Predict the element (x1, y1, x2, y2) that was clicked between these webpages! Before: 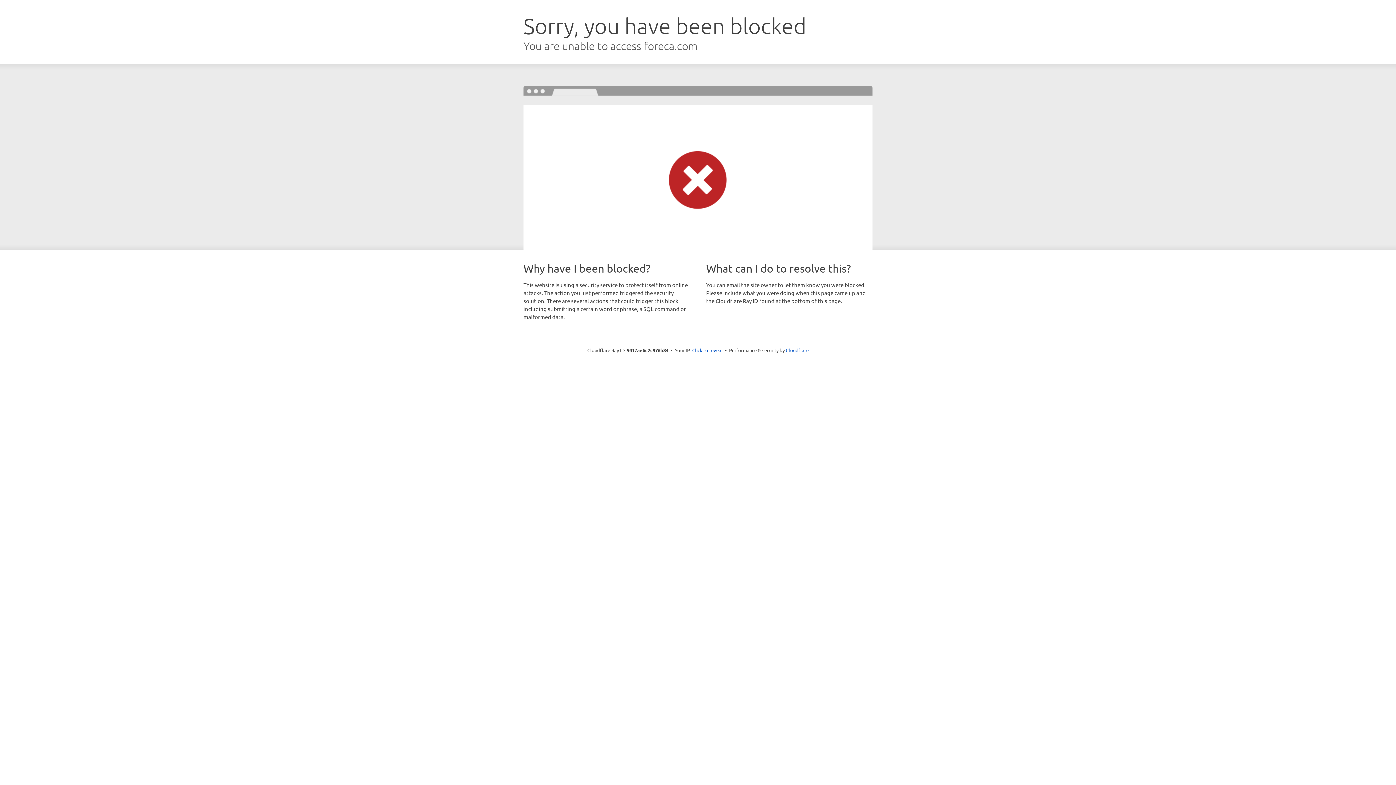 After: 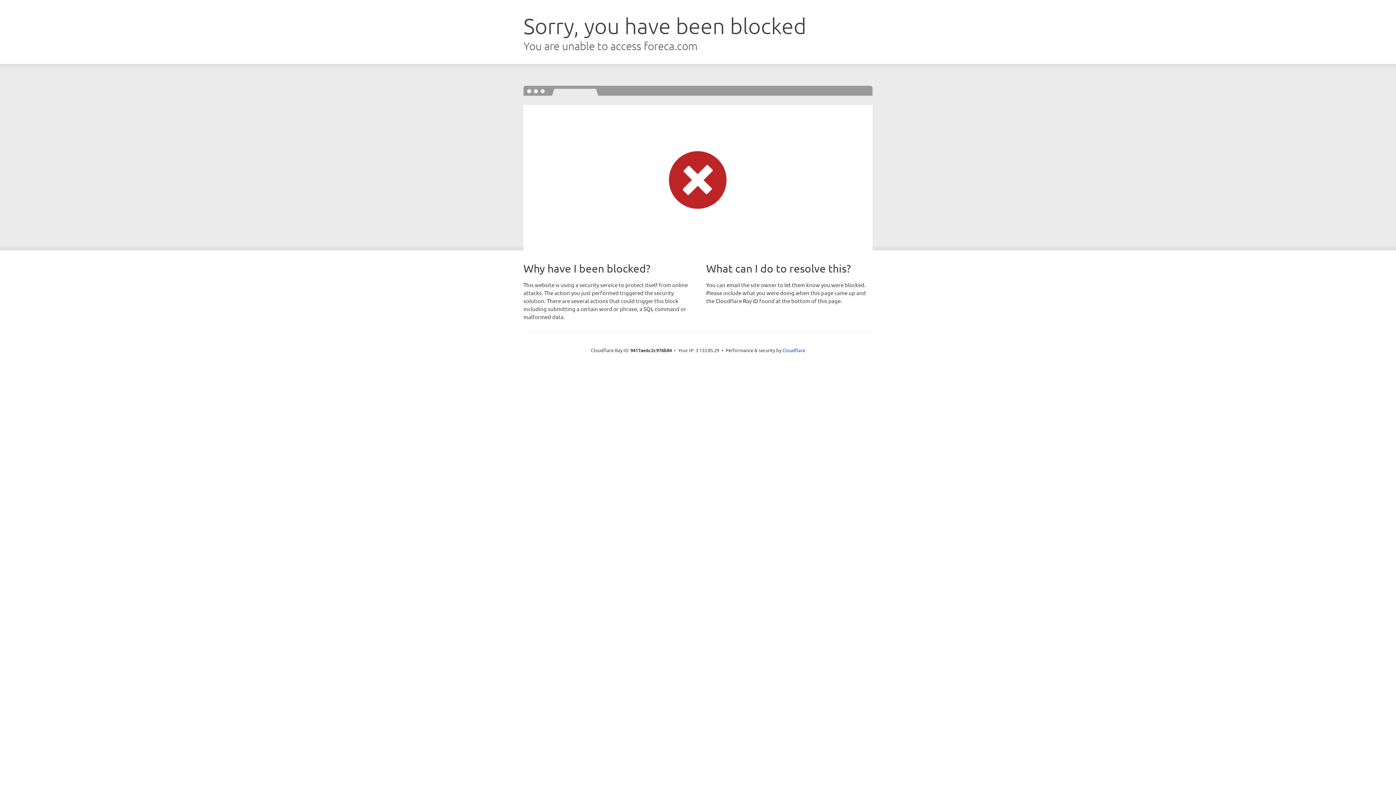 Action: label: Click to reveal bbox: (692, 346, 722, 353)